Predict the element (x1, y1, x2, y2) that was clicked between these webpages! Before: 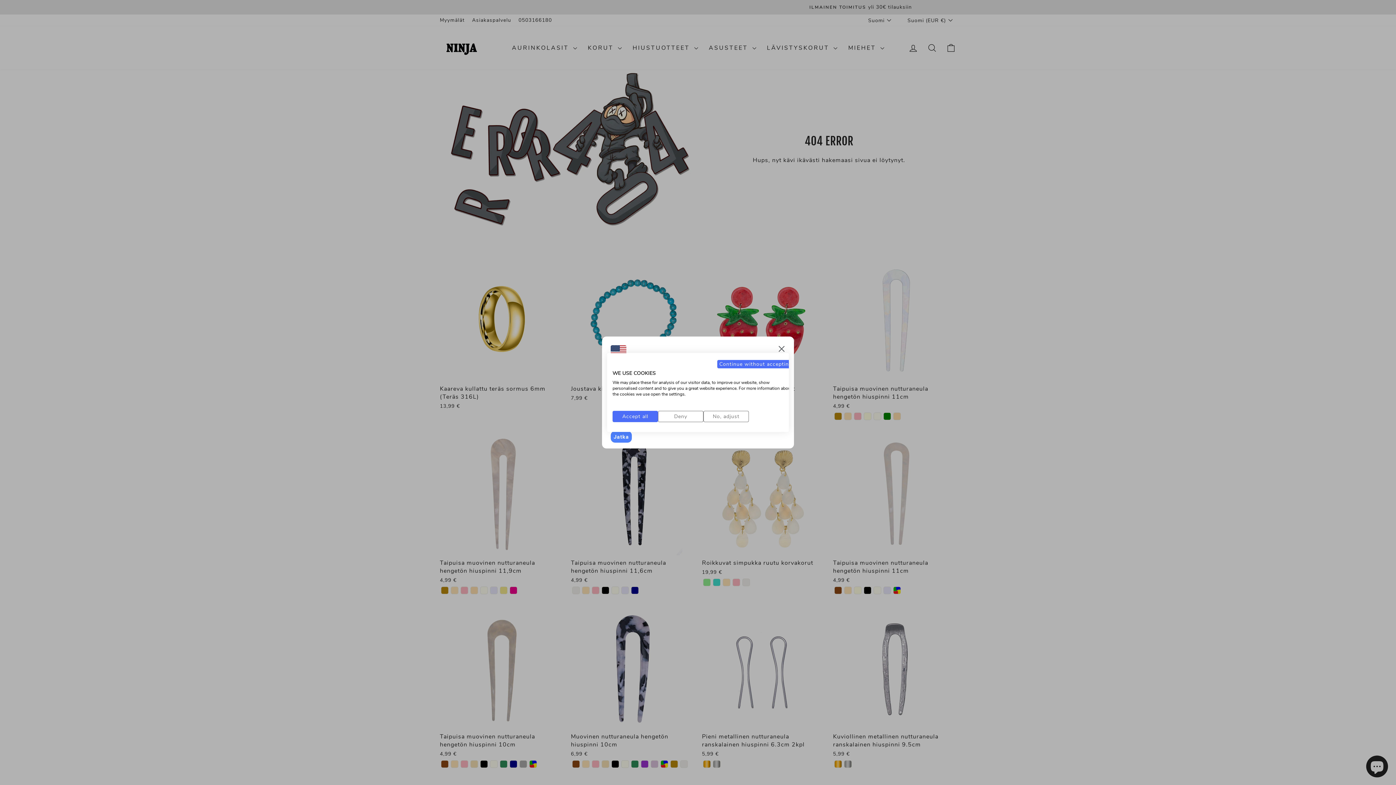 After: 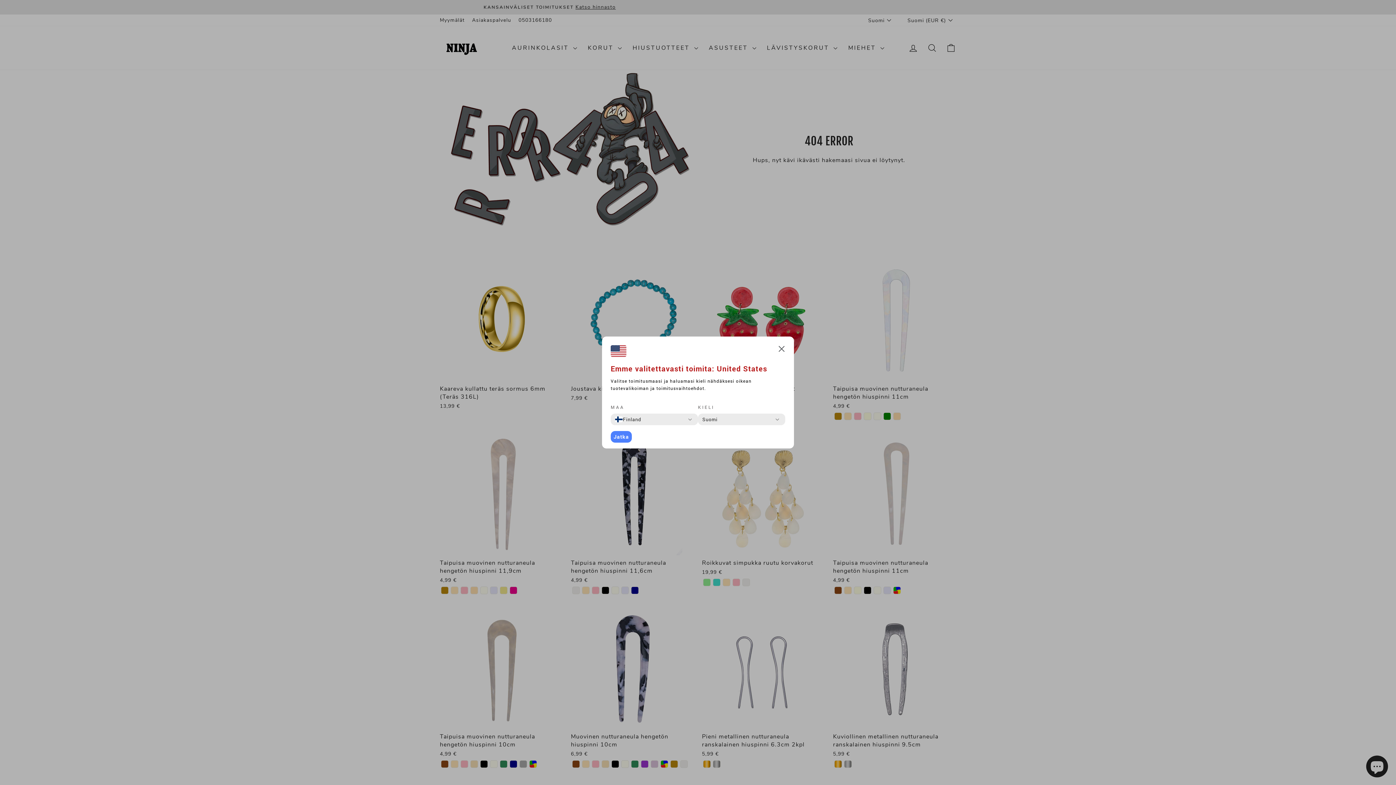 Action: bbox: (717, 360, 794, 368) label: Close cookie notice without specifying preferences